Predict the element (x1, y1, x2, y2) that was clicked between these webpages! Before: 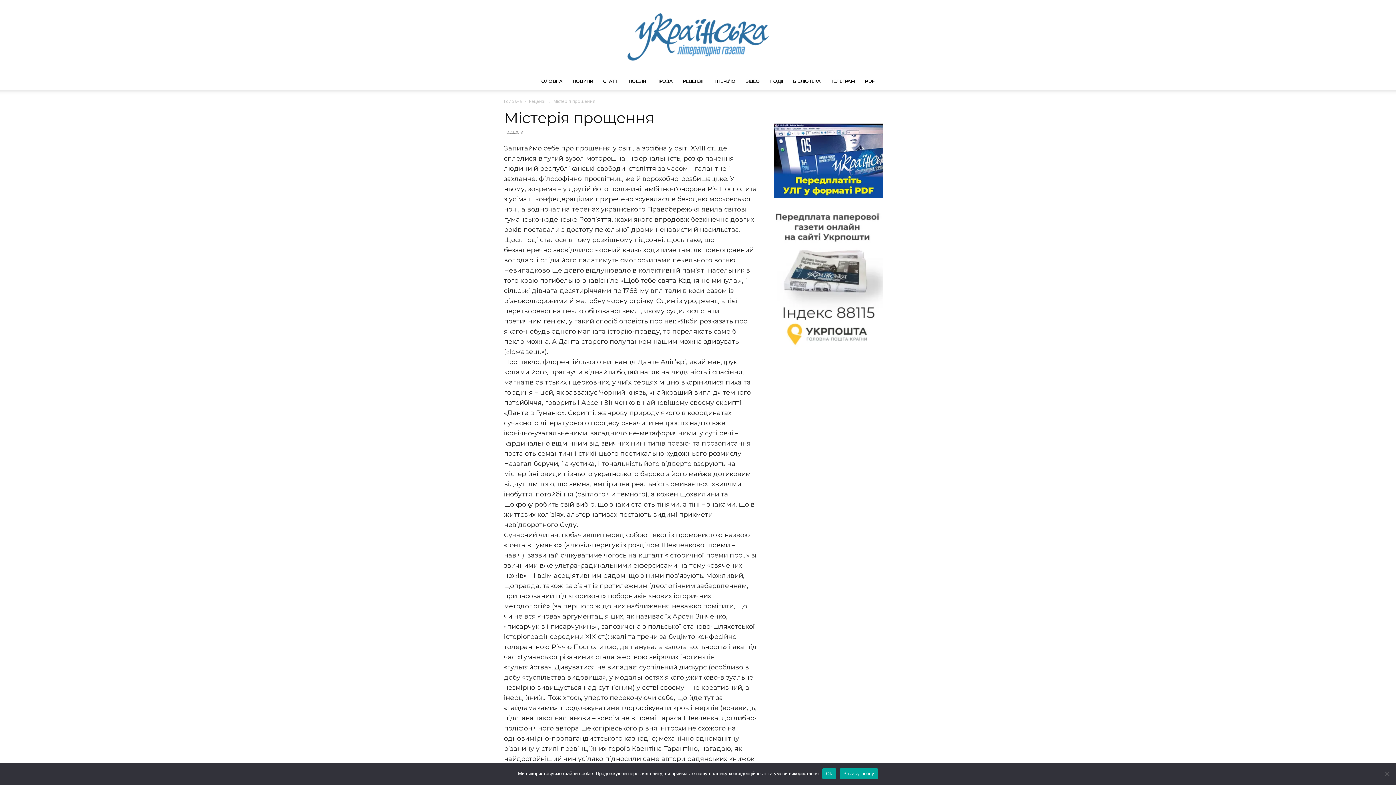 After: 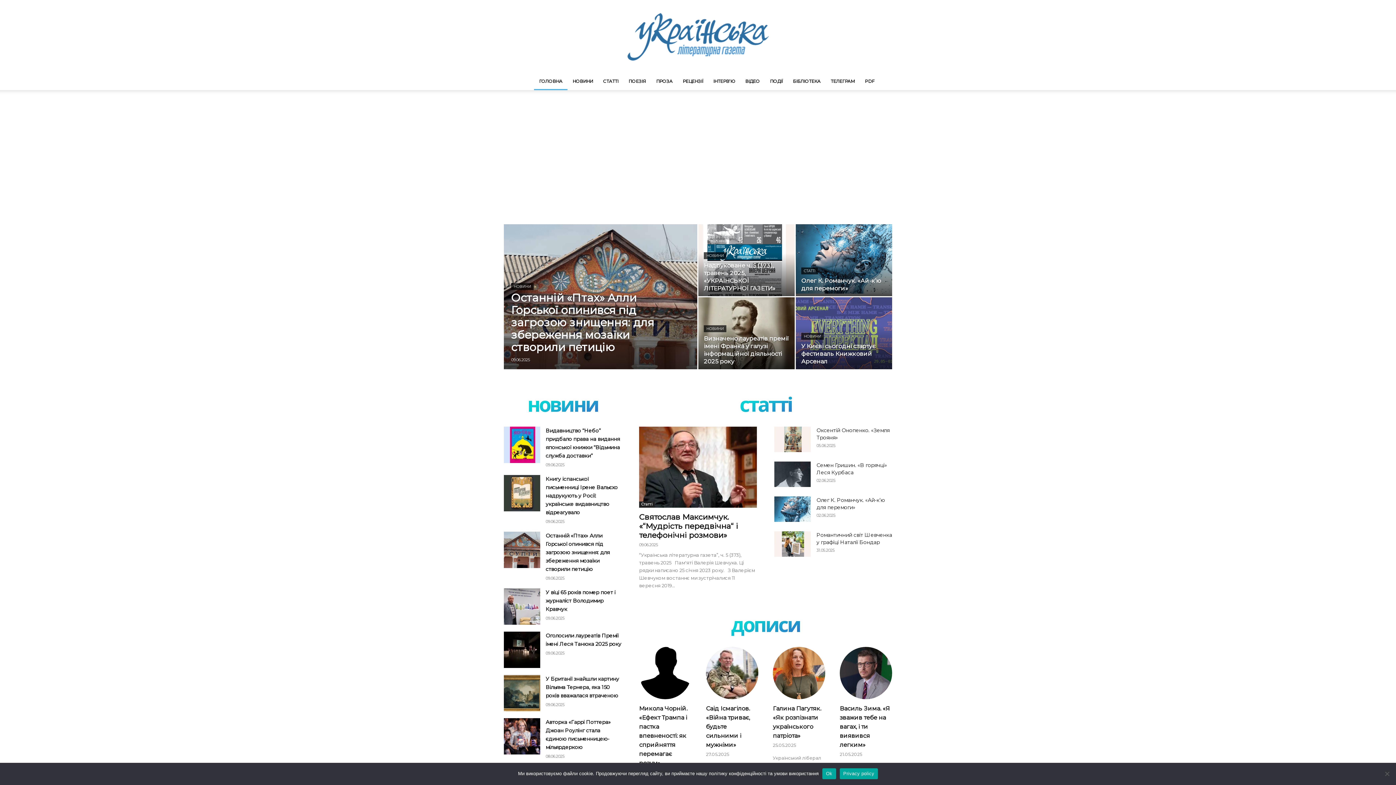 Action: label: Головна bbox: (504, 98, 522, 104)